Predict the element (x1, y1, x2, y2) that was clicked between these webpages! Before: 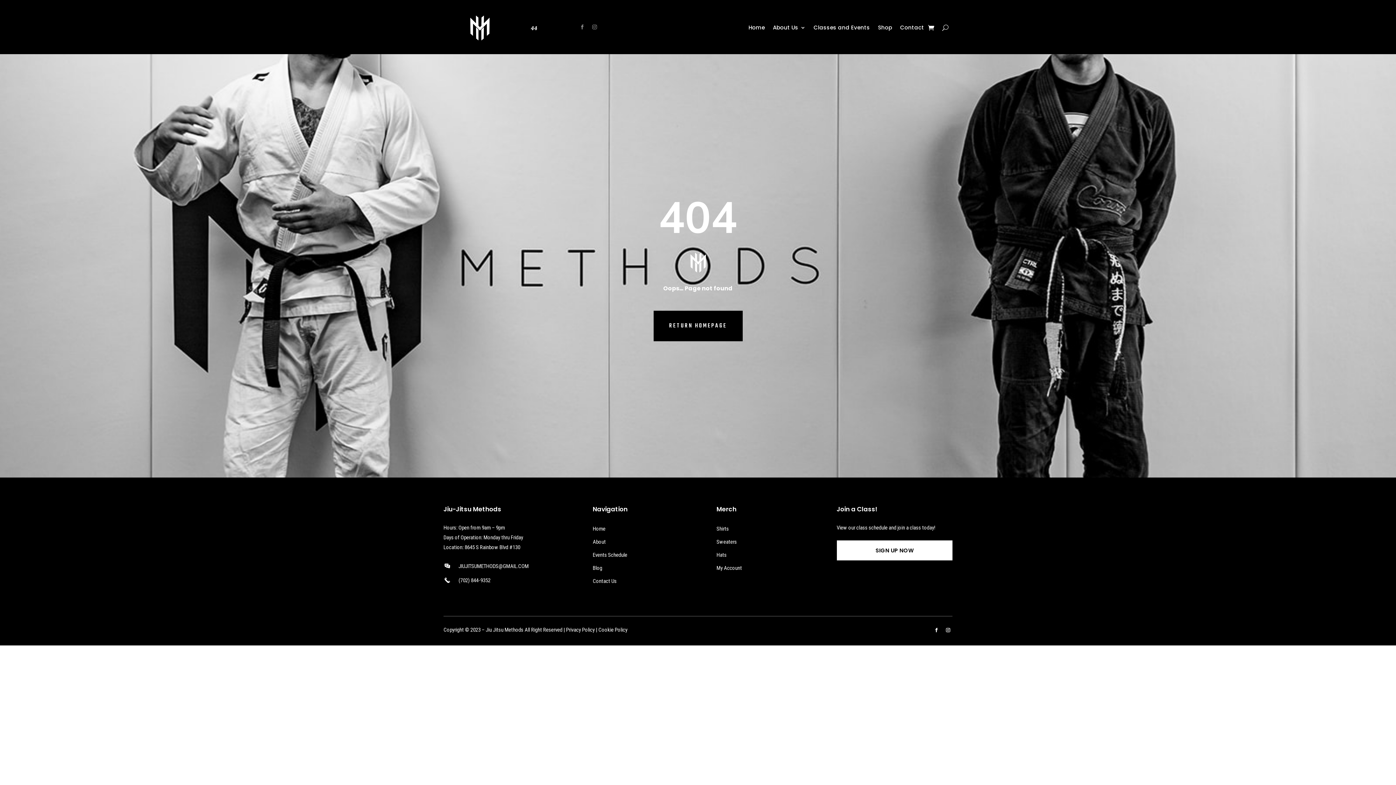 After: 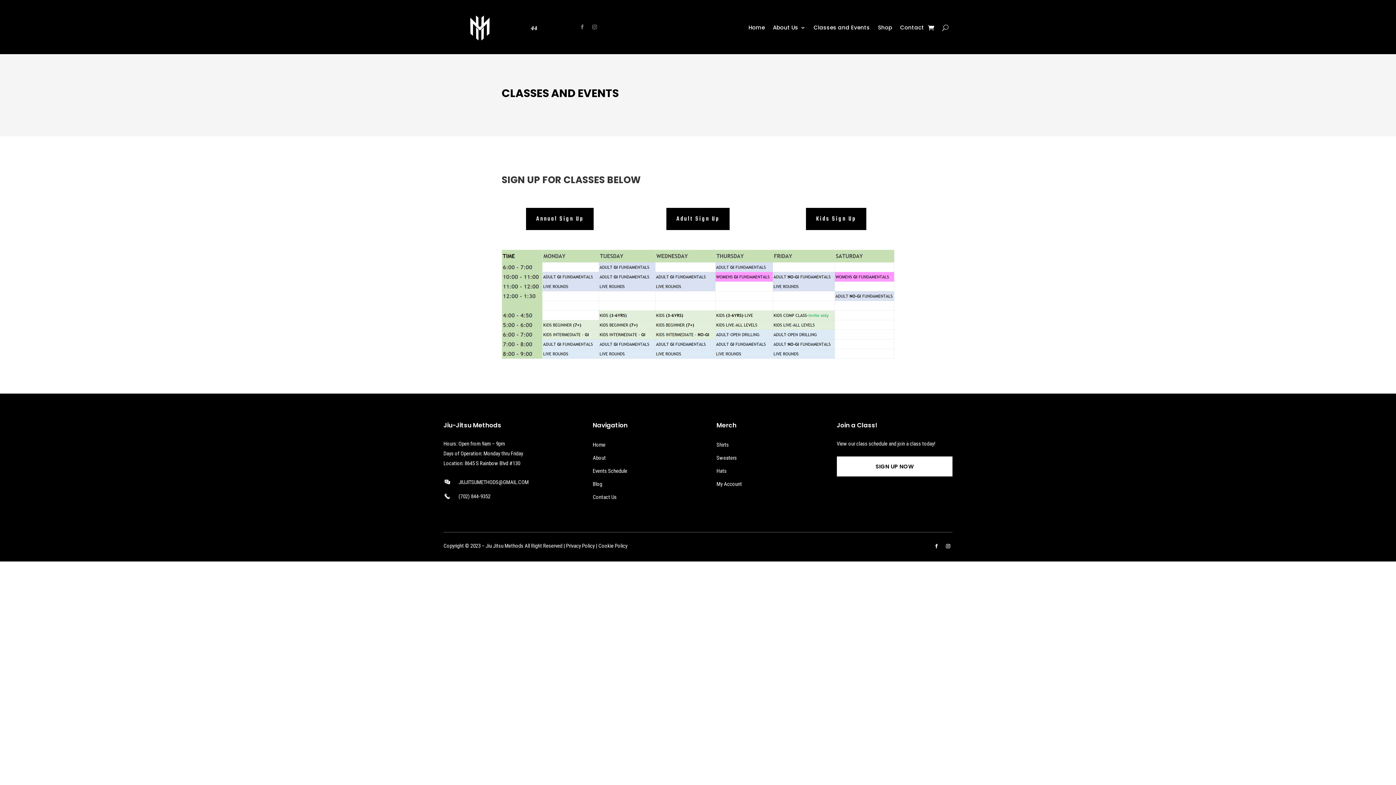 Action: bbox: (592, 552, 627, 558) label: Events Schedule